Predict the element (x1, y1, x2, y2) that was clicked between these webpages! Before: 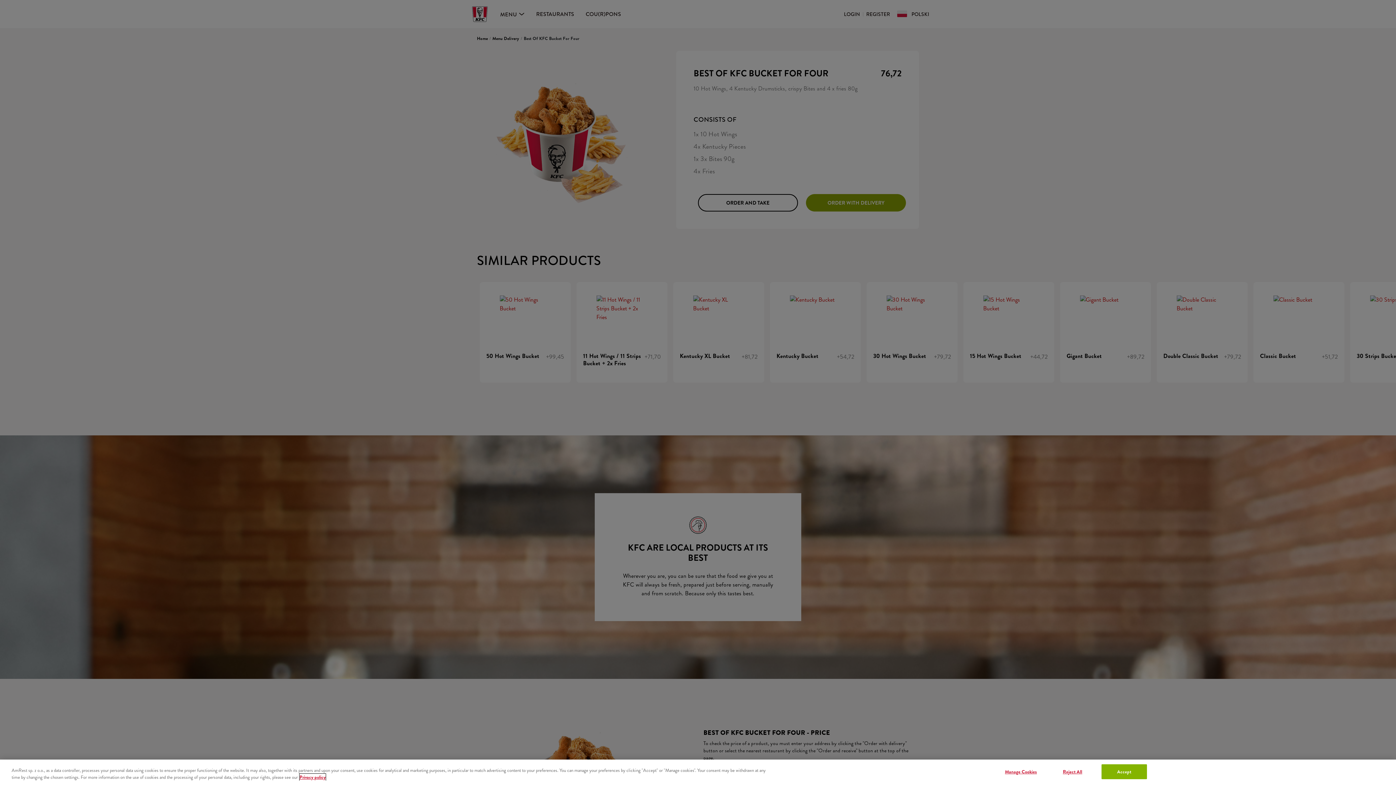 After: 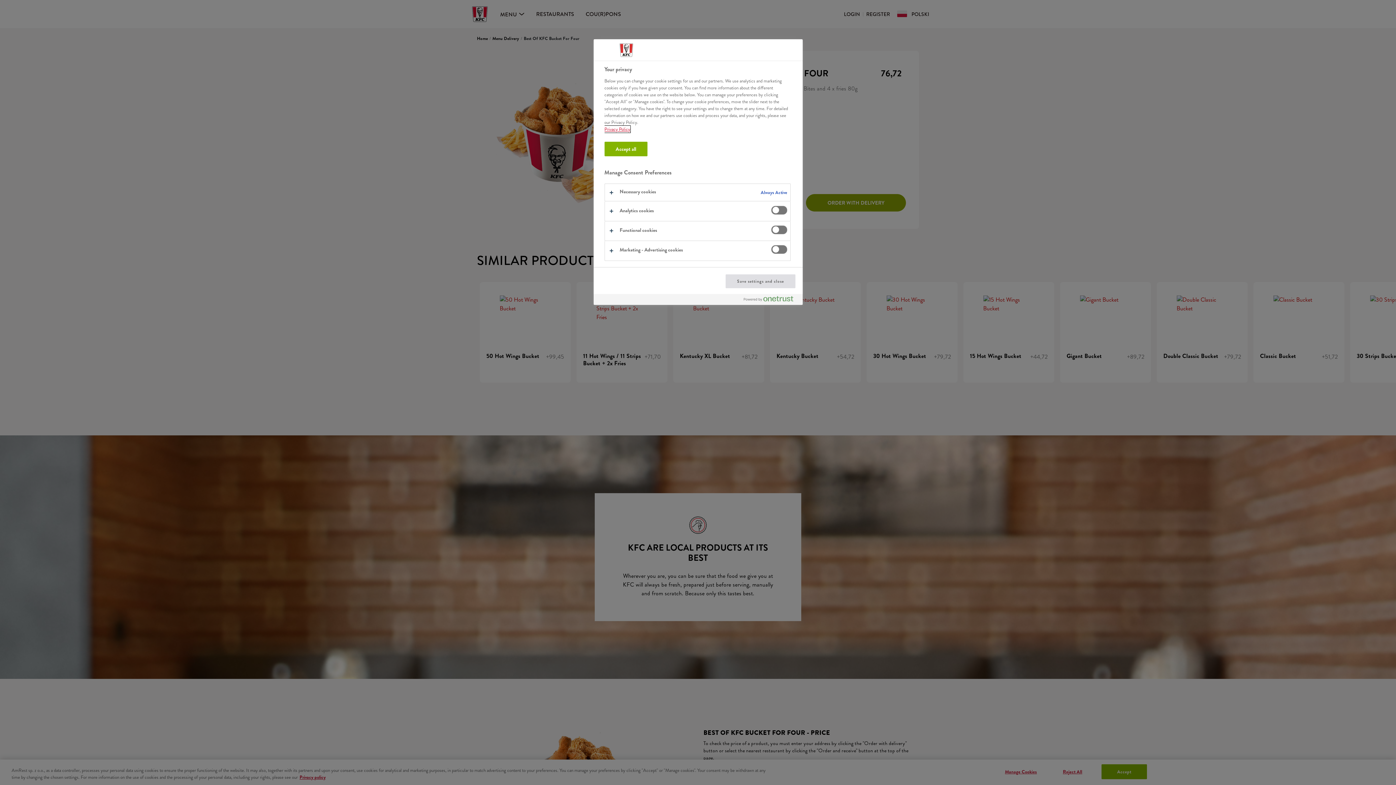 Action: bbox: (998, 765, 1043, 779) label: Manage Cookies